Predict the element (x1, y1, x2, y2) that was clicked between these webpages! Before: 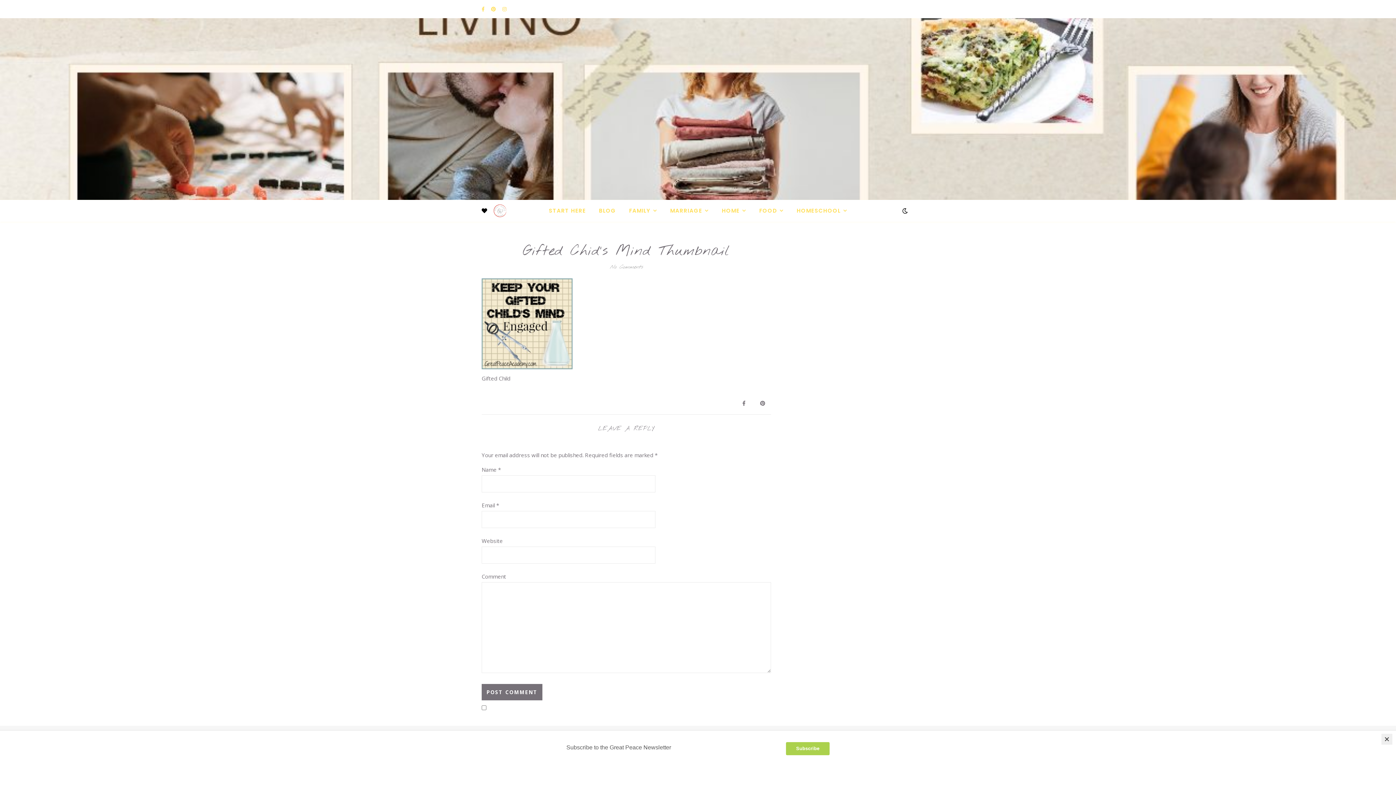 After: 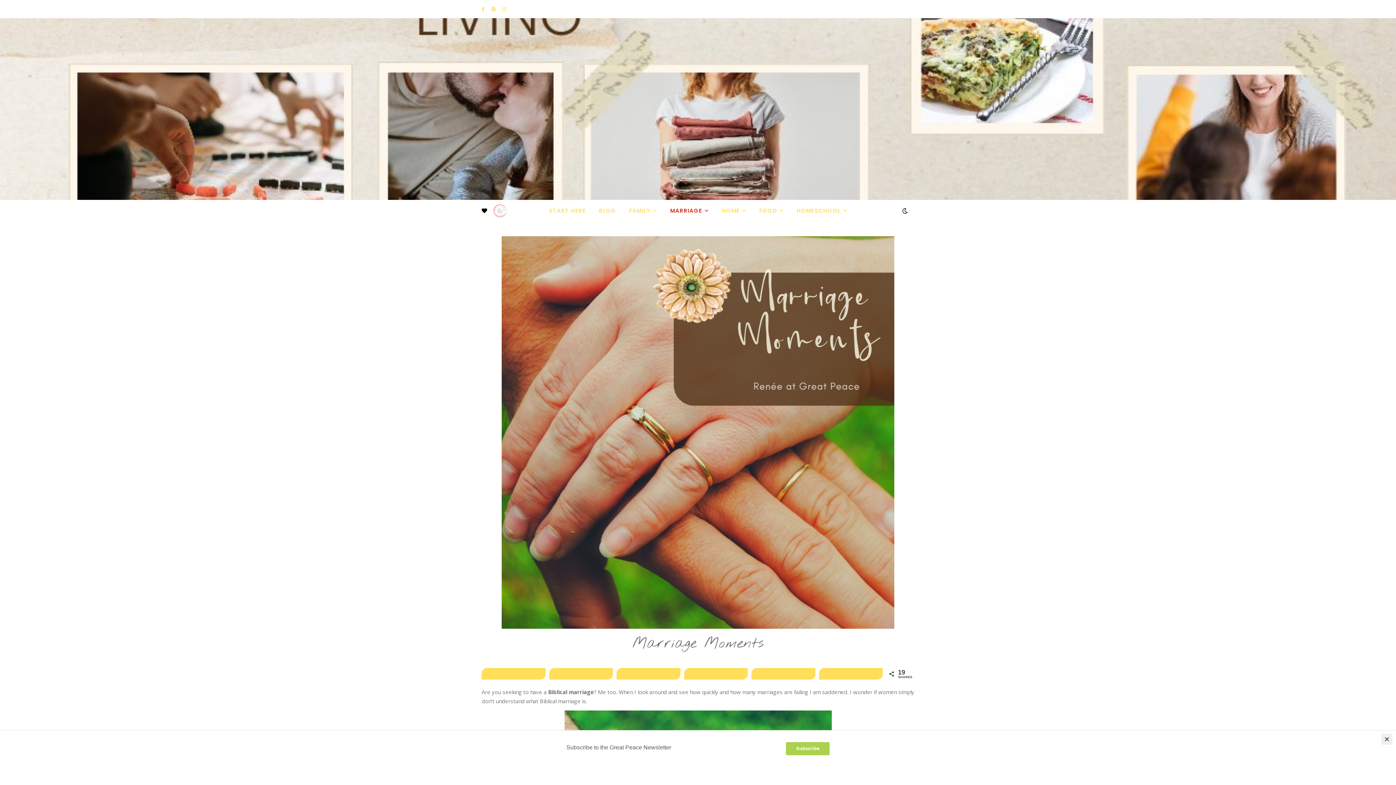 Action: label: MARRIAGE bbox: (664, 200, 714, 221)